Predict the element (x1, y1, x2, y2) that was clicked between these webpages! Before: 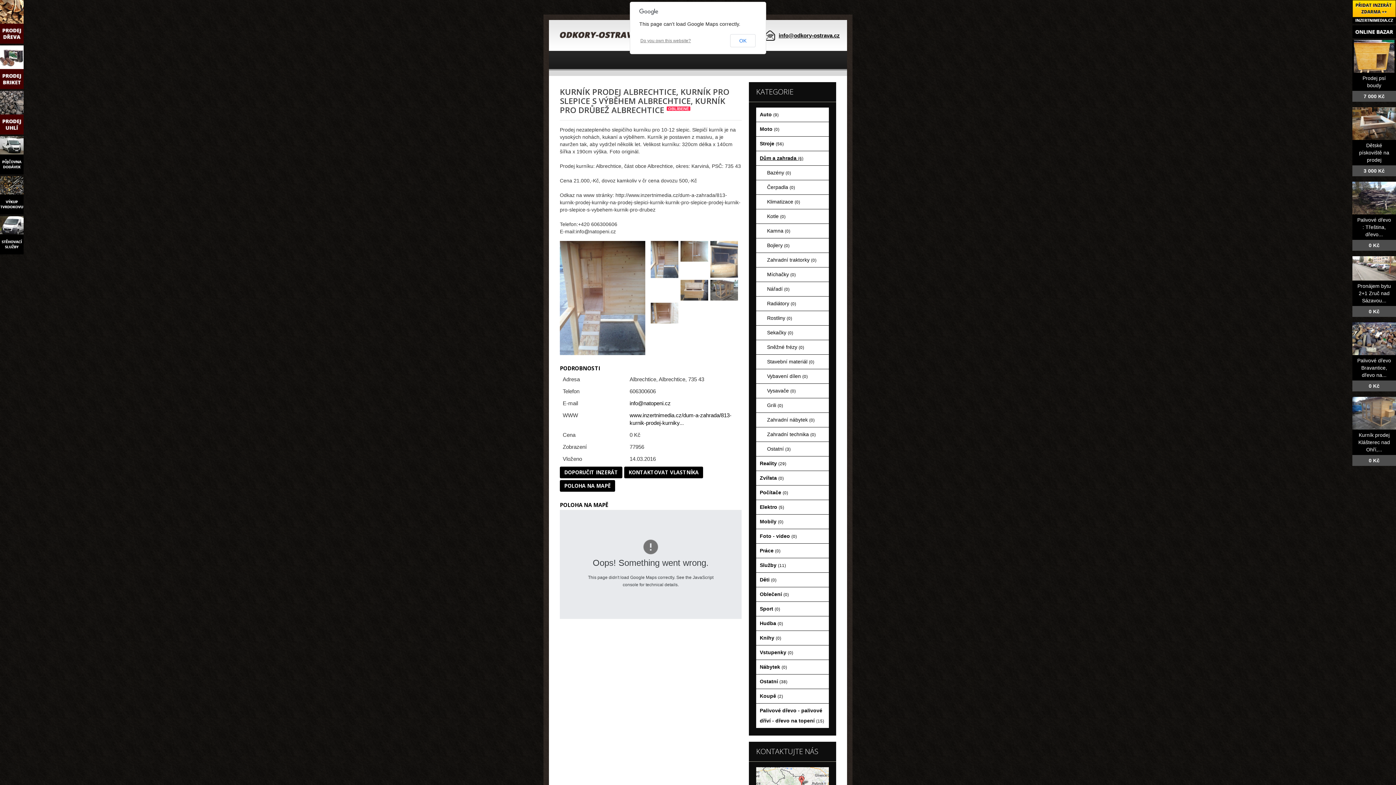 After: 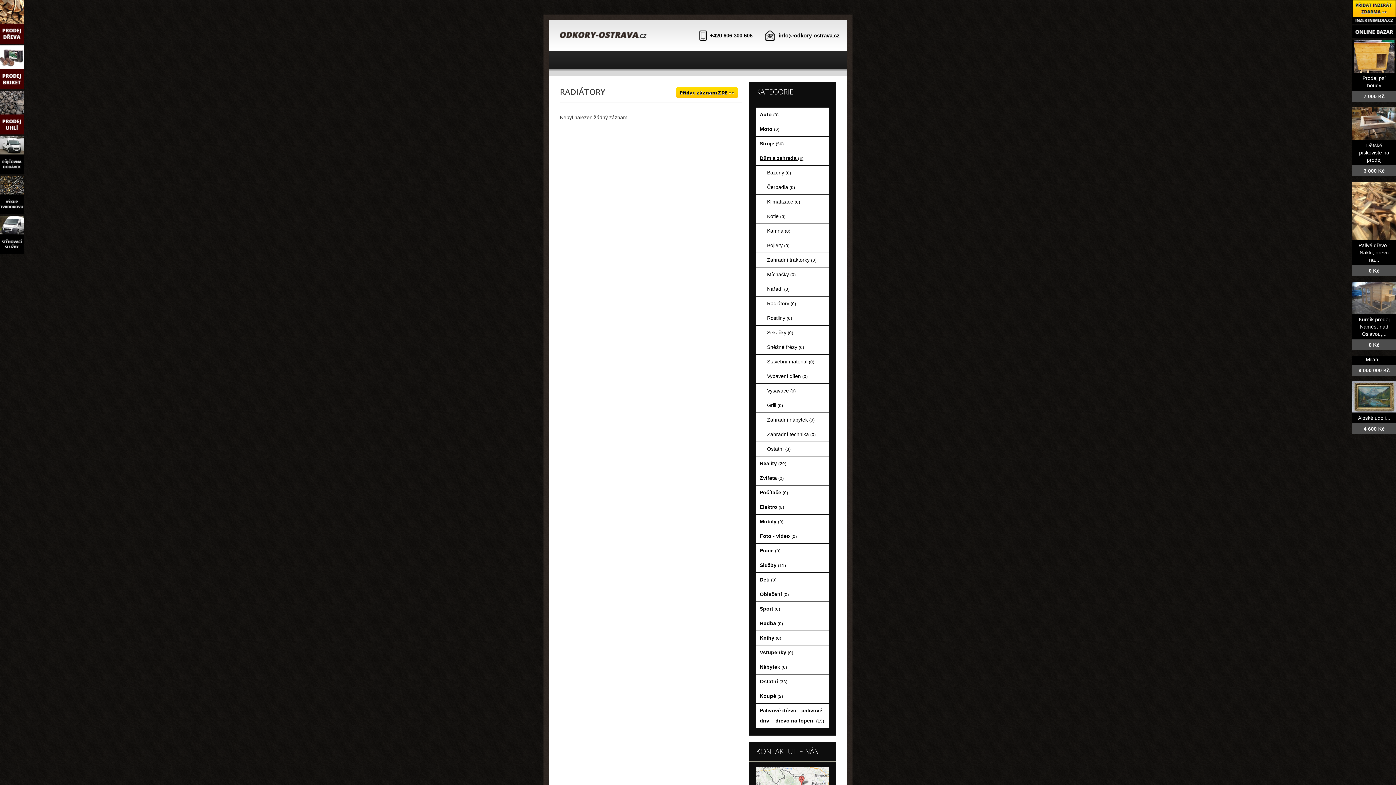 Action: label: Radiátory (0) bbox: (756, 296, 829, 310)